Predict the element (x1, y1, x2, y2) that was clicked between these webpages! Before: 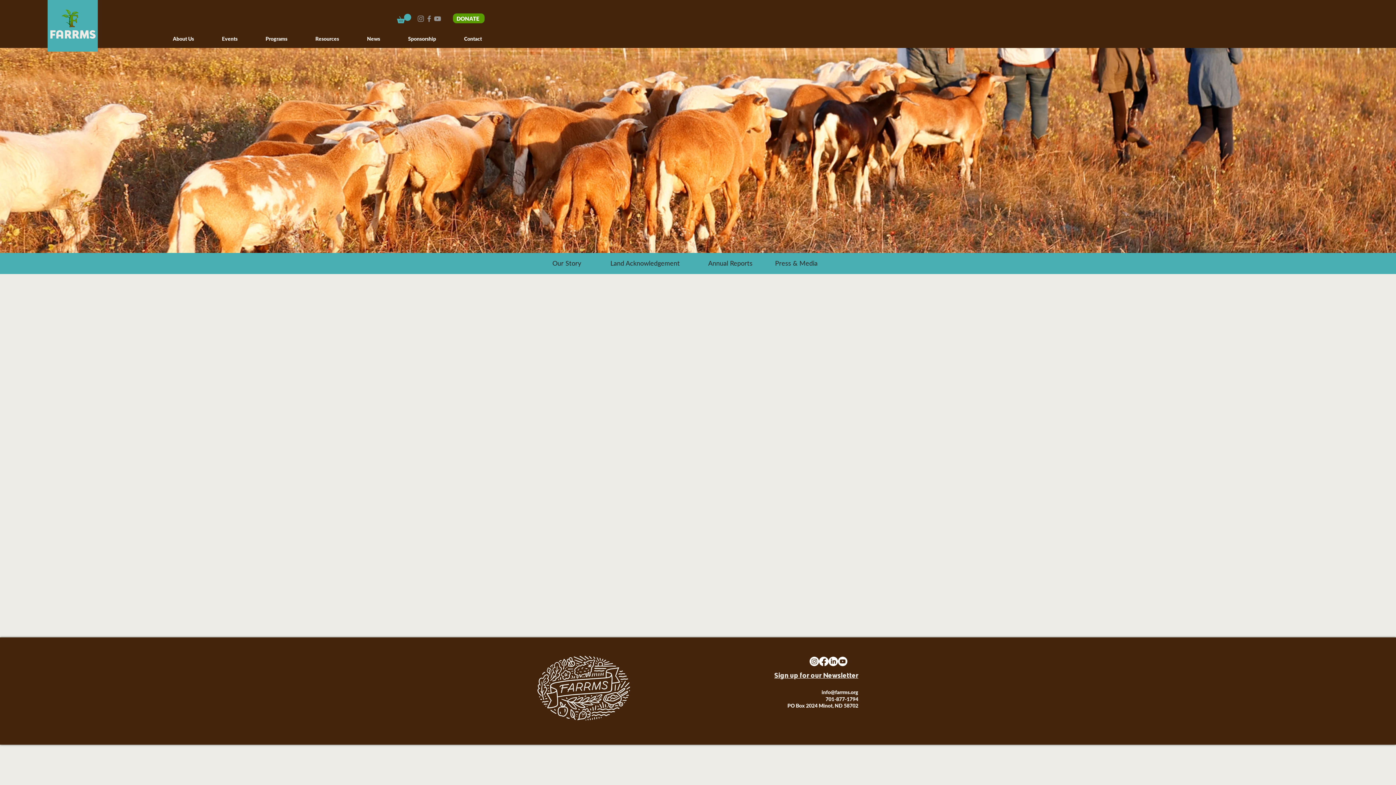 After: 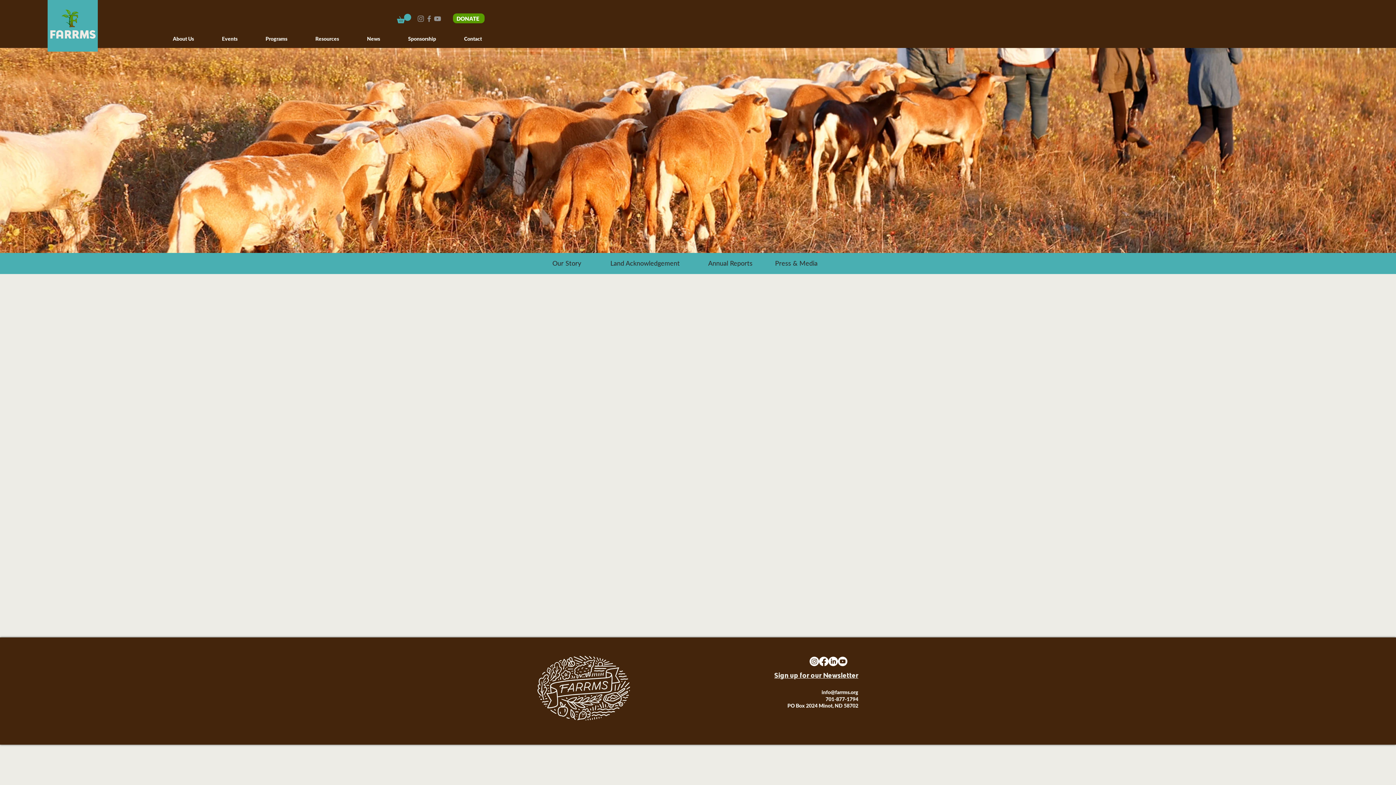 Action: label: Facebook bbox: (819, 657, 828, 666)